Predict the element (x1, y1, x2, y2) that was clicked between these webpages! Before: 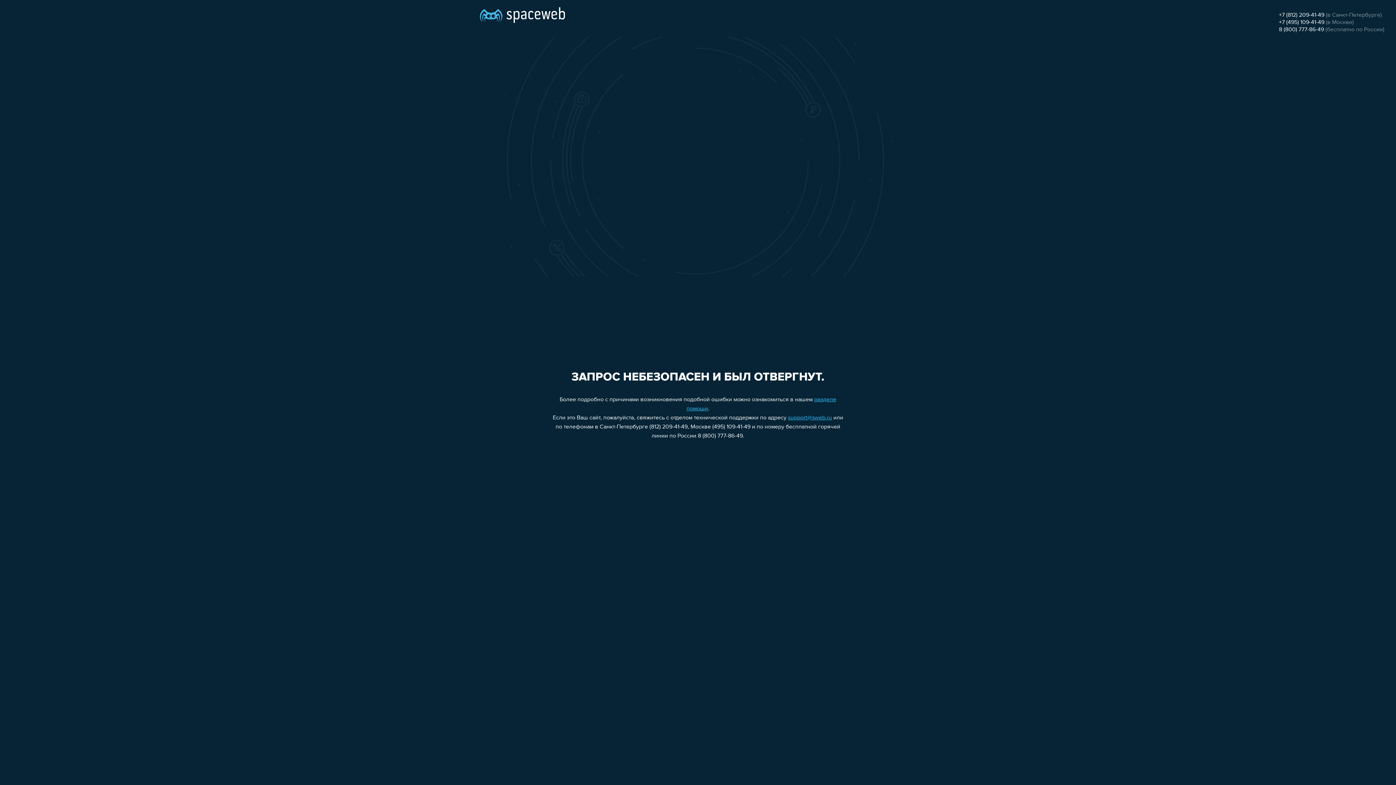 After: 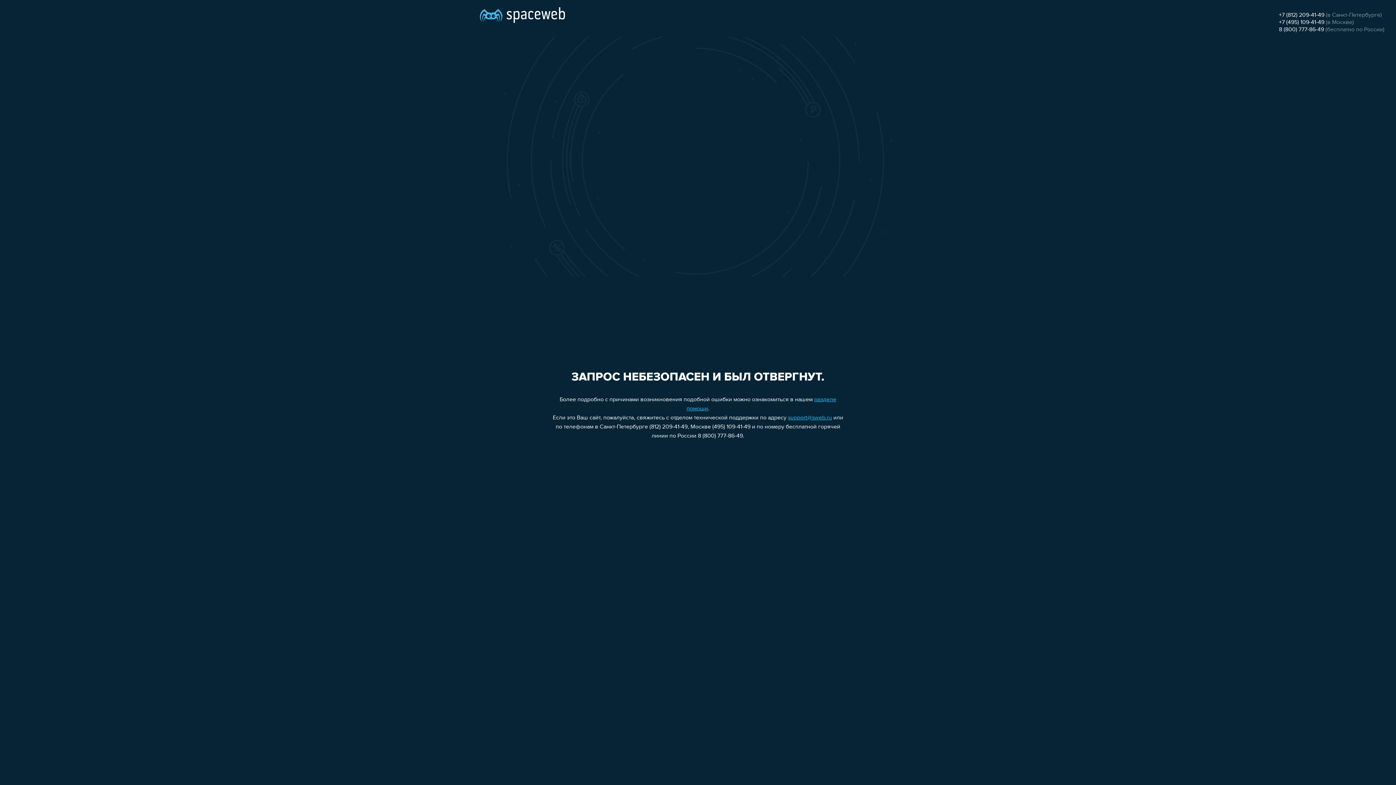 Action: bbox: (1279, 19, 1324, 25) label: +7 (495) 109-41-49